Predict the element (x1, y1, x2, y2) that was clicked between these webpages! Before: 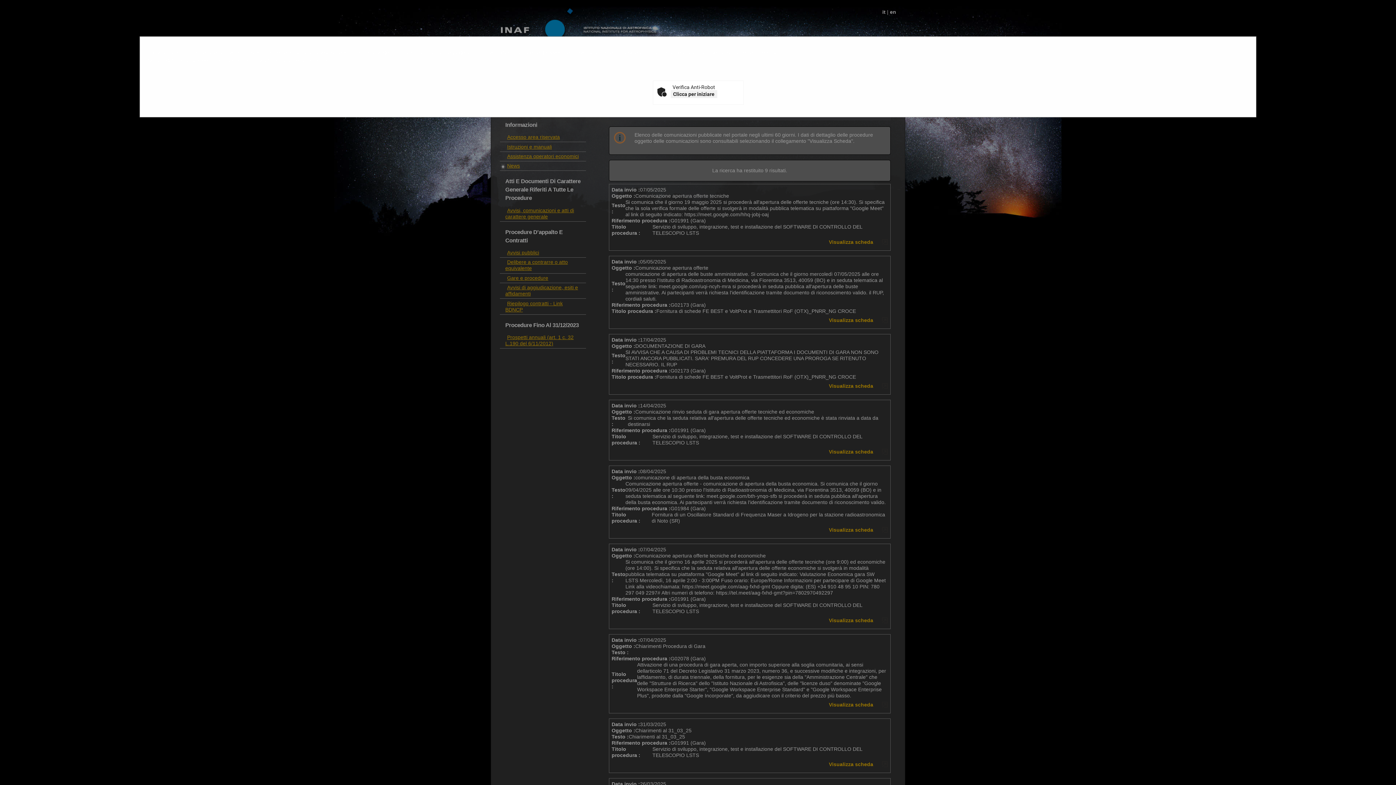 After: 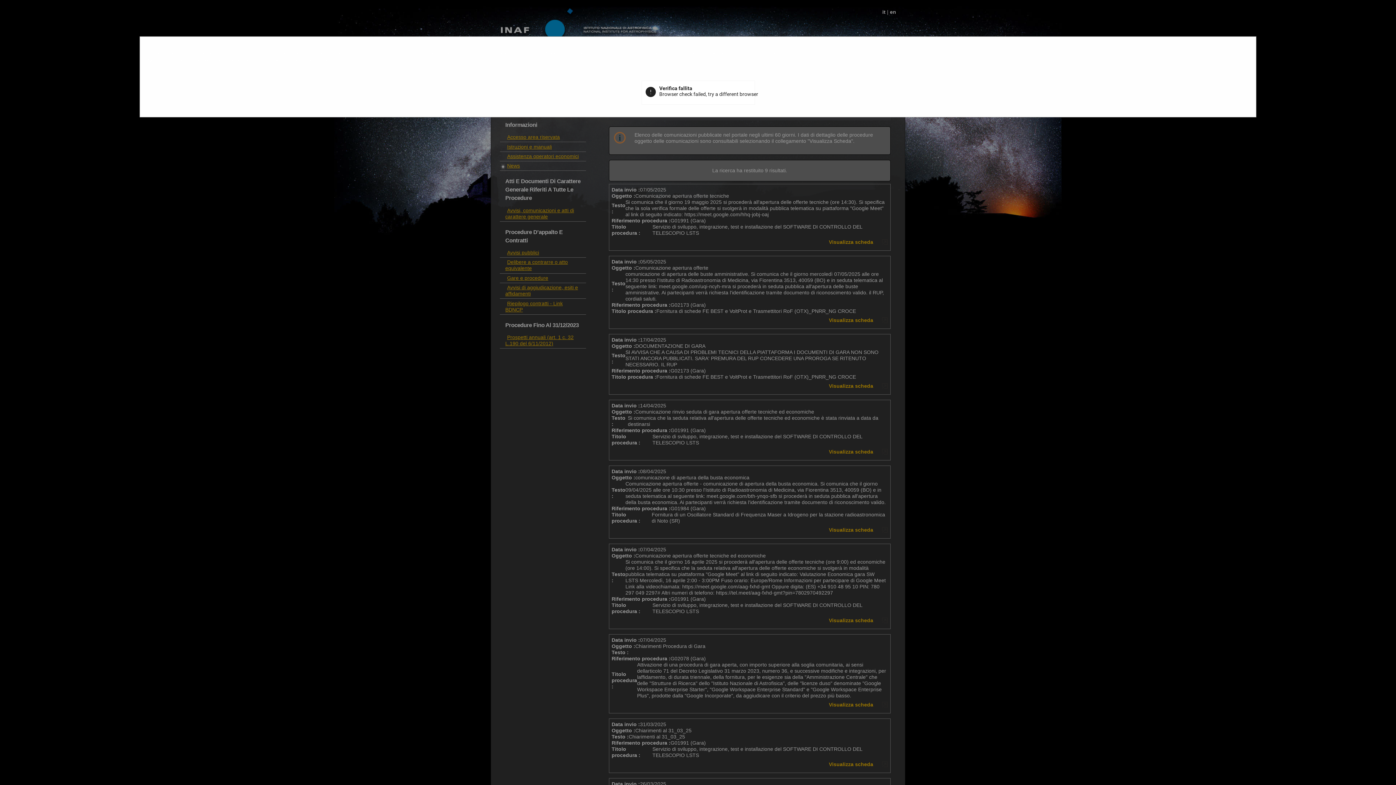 Action: label: Clicca per iniziare bbox: (670, 90, 717, 98)